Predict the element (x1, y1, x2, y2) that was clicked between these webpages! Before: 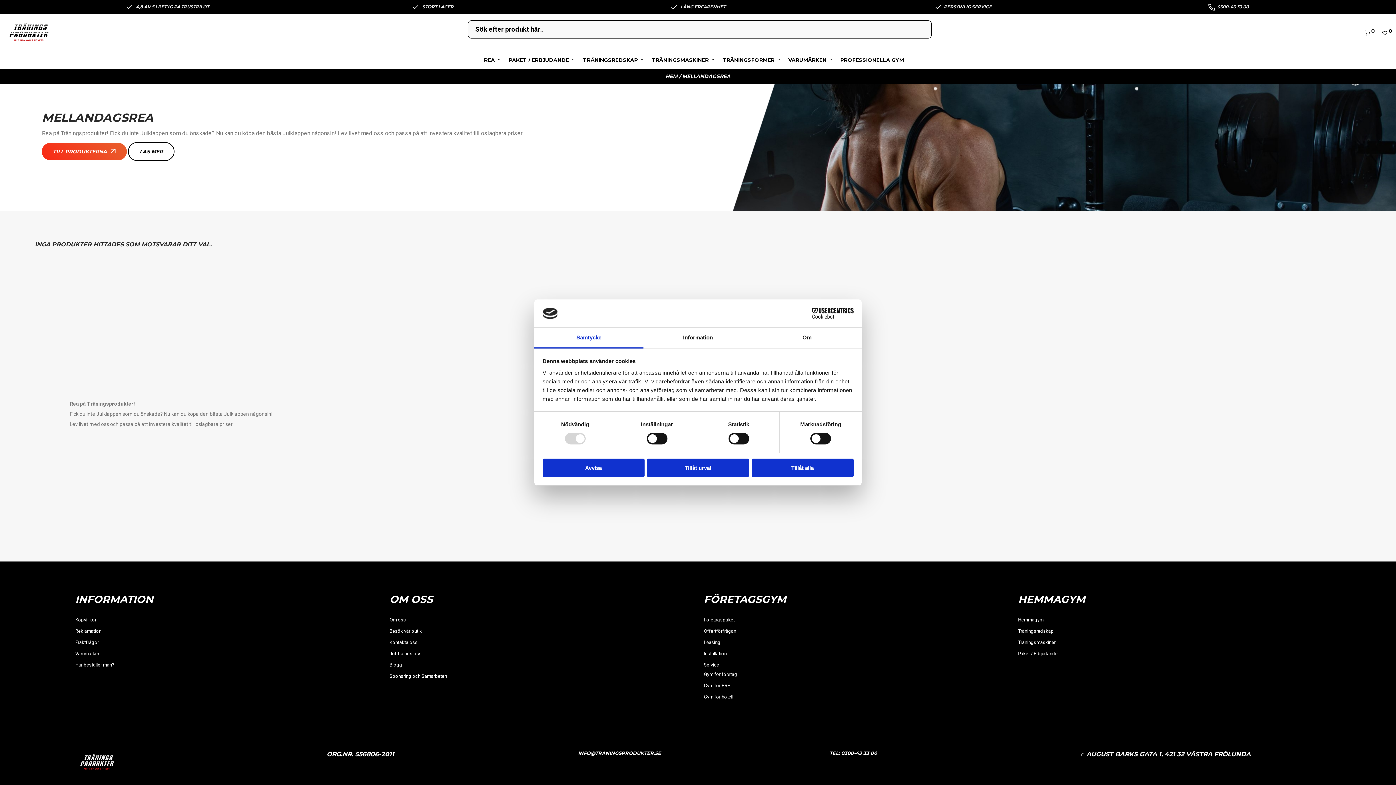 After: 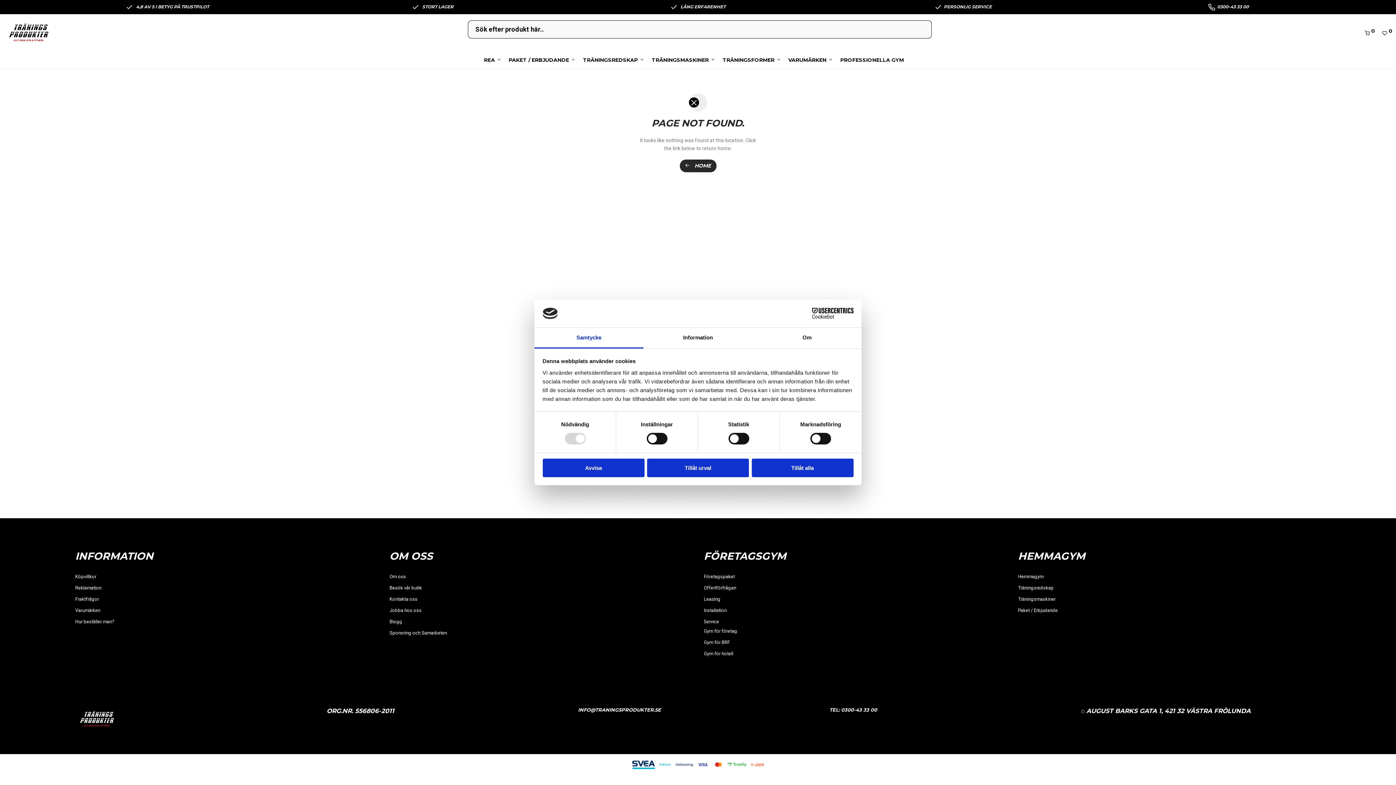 Action: label: Varumärken bbox: (75, 651, 100, 656)